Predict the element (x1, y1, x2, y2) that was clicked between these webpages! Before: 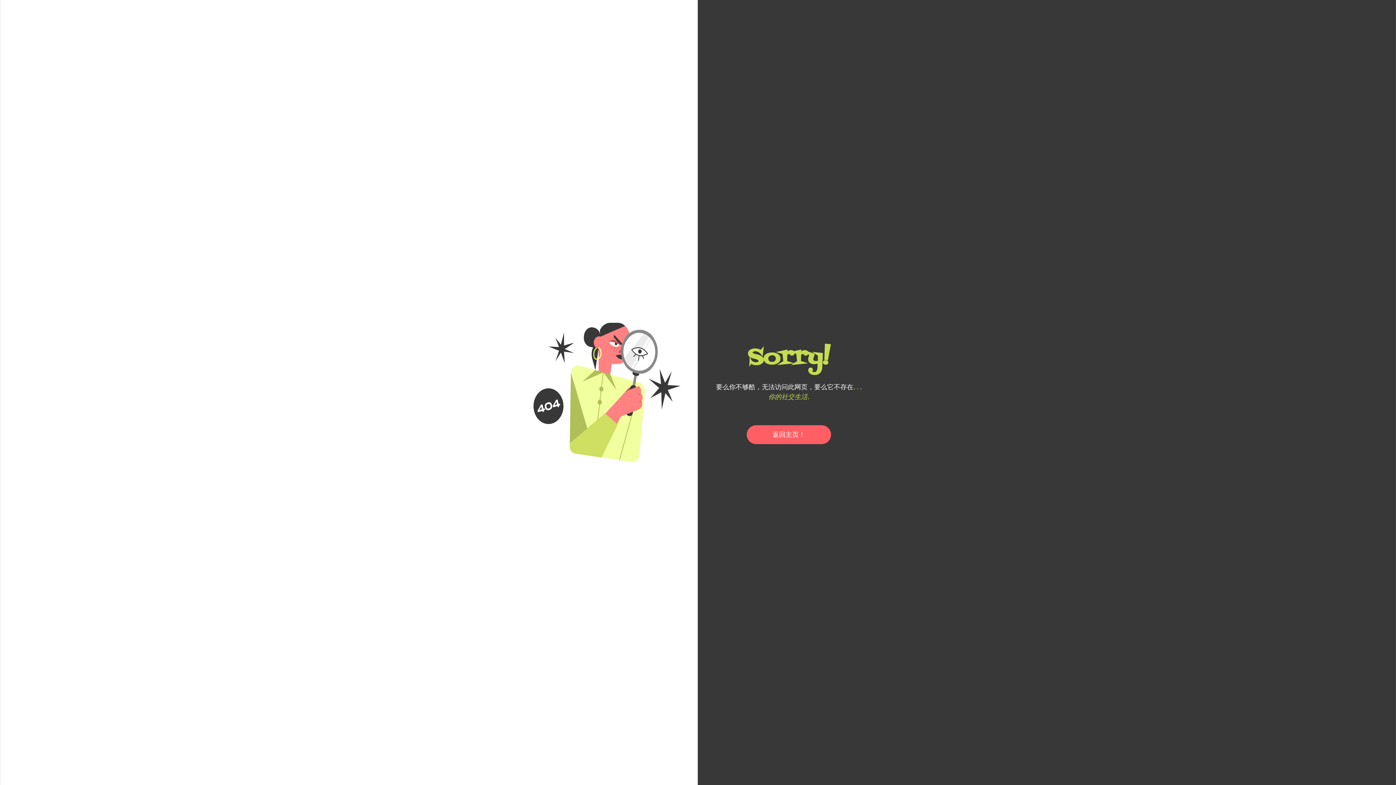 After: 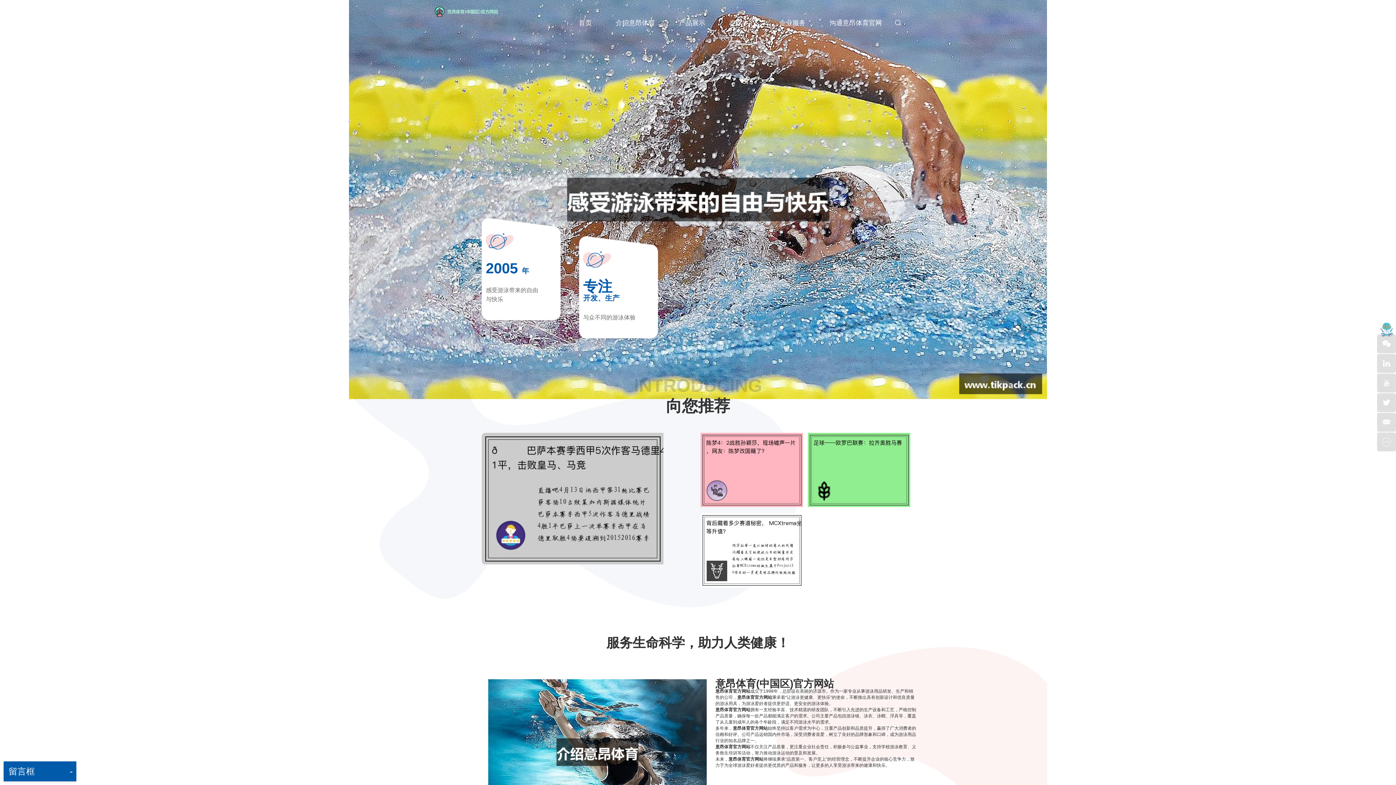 Action: bbox: (746, 425, 831, 444) label: 返回主页！